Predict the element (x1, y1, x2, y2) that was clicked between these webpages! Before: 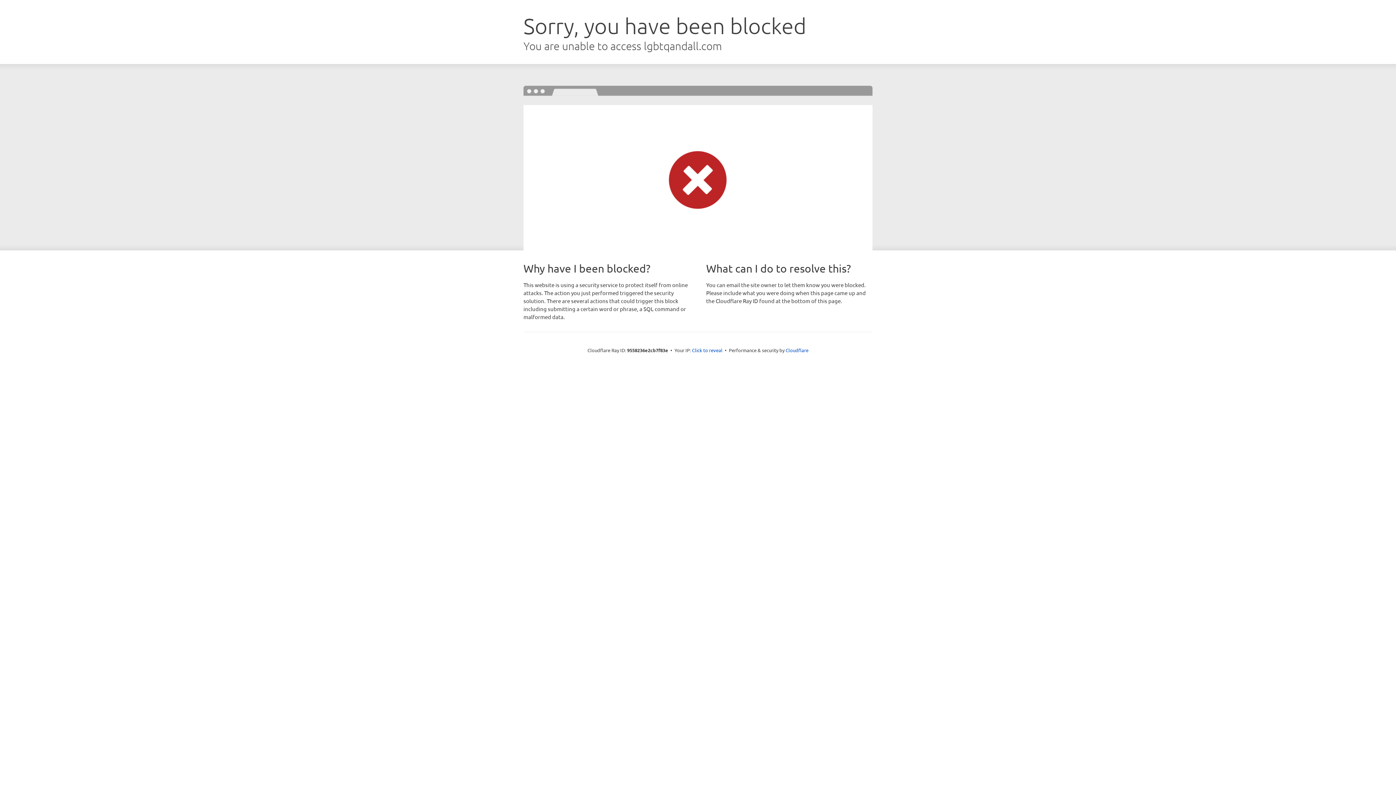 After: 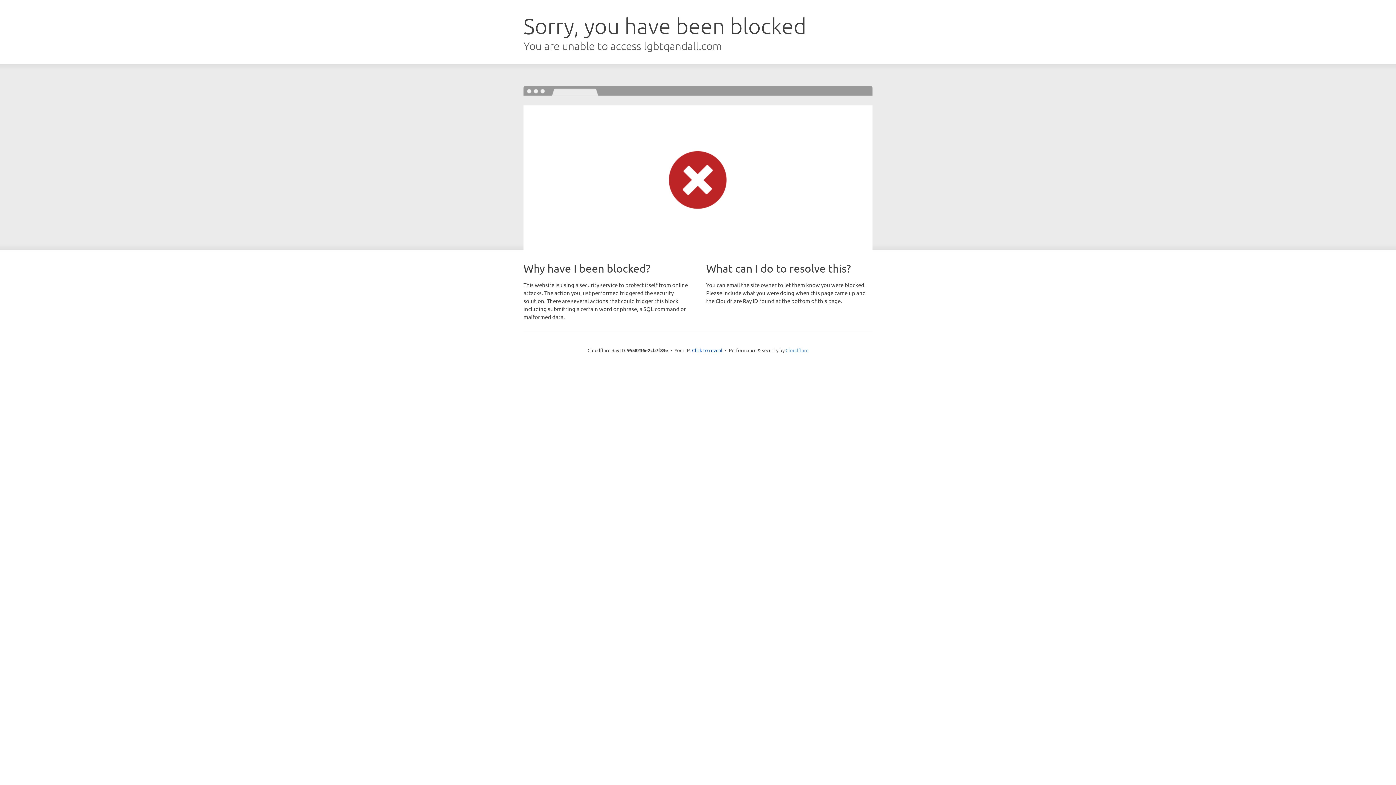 Action: label: Cloudflare bbox: (785, 347, 808, 353)